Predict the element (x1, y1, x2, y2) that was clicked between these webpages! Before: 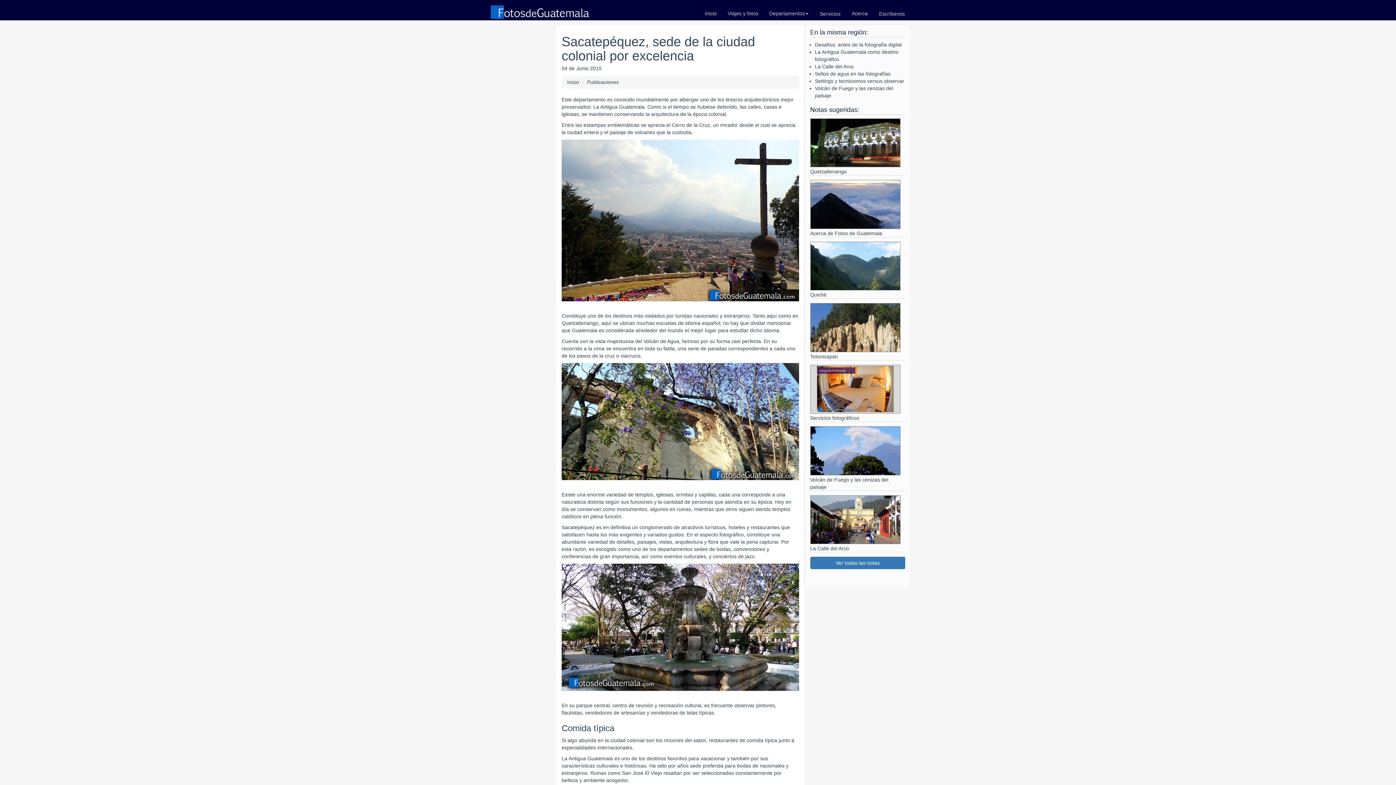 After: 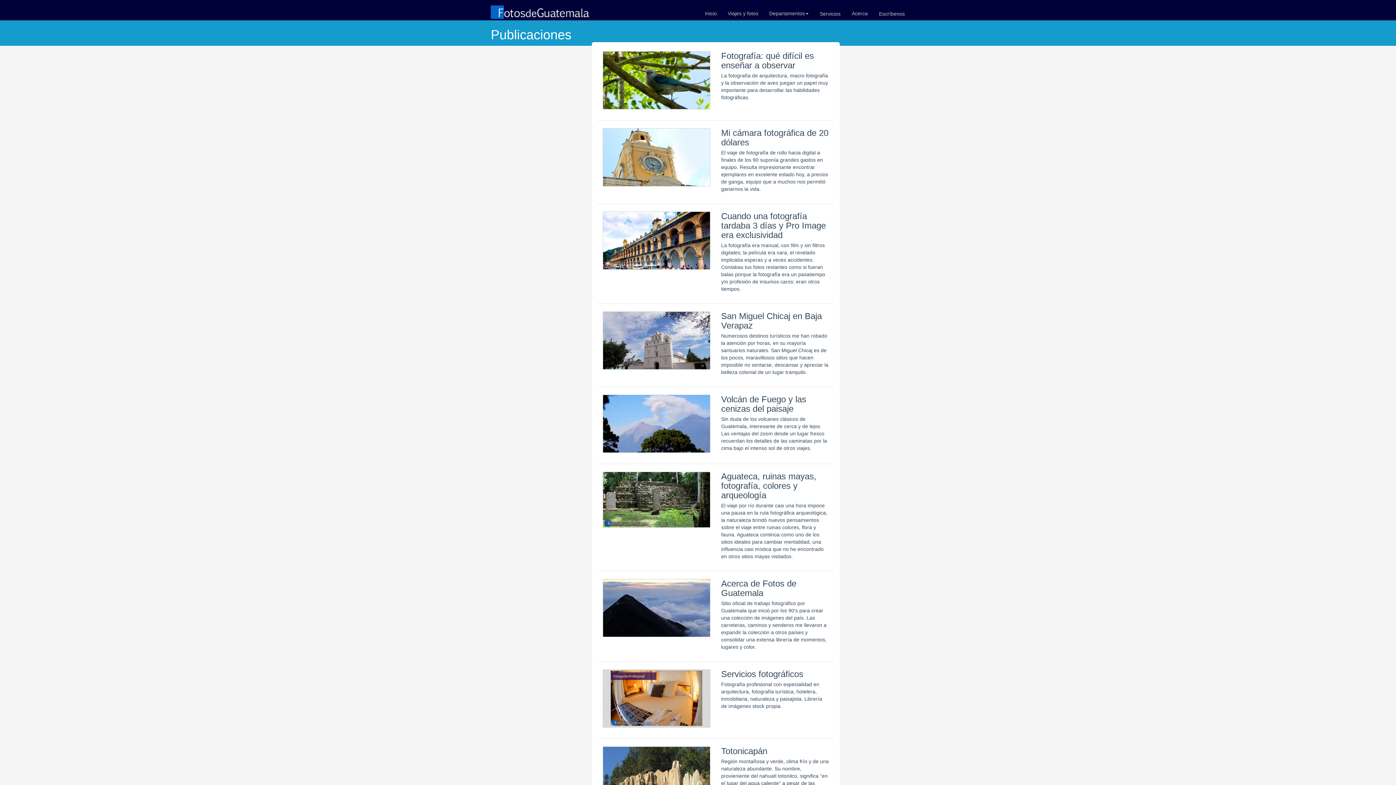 Action: label: Viajes y fotos bbox: (722, 7, 764, 19)